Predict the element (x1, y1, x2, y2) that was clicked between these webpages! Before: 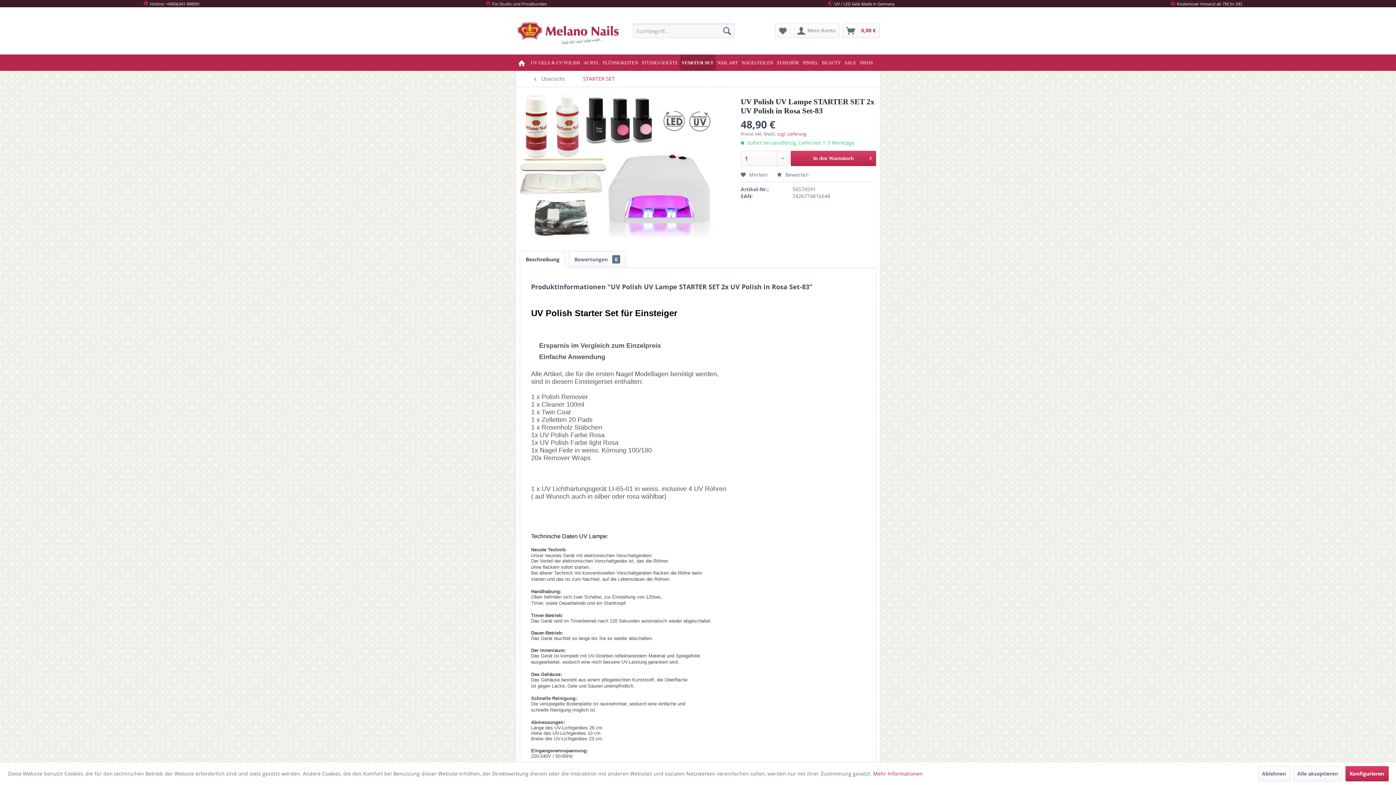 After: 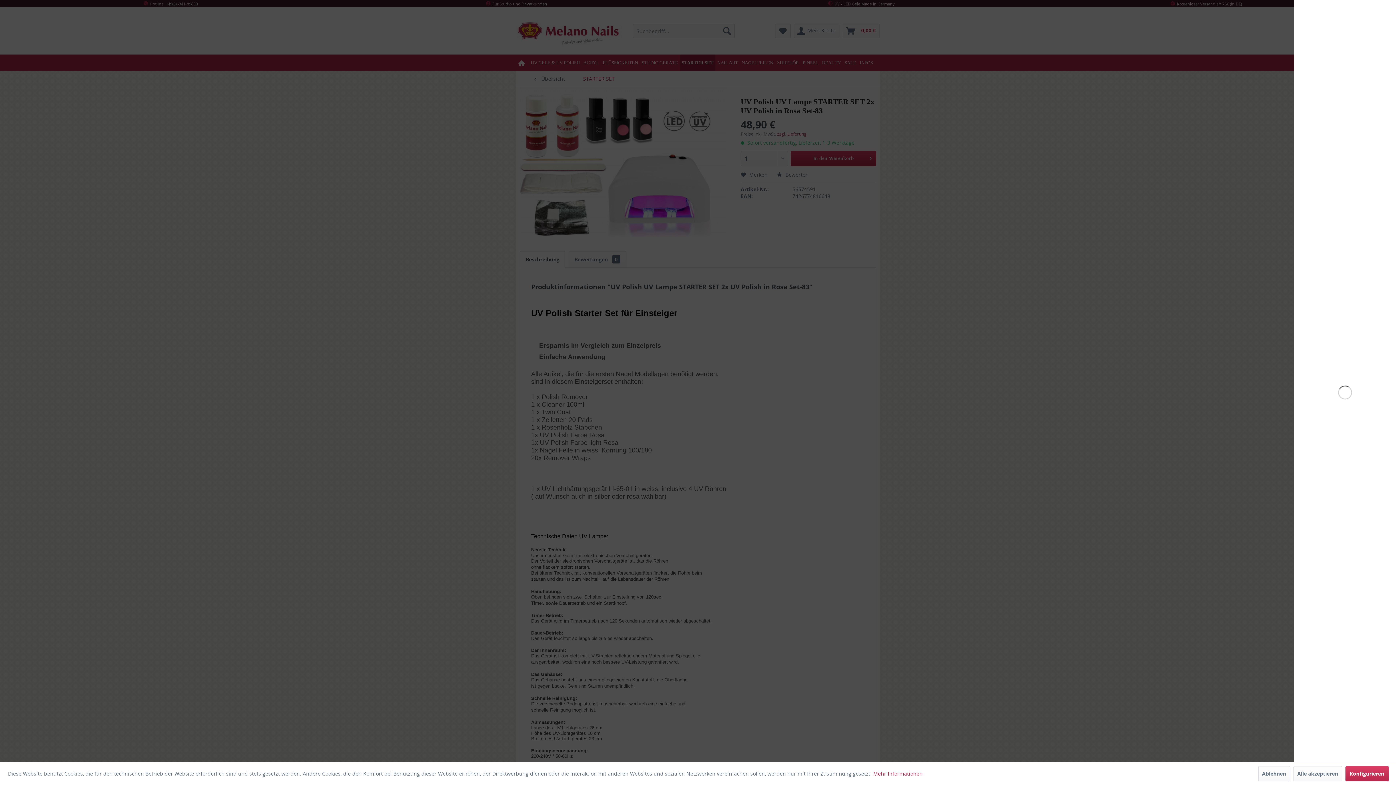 Action: label: In den Warenkorb bbox: (791, 150, 876, 166)